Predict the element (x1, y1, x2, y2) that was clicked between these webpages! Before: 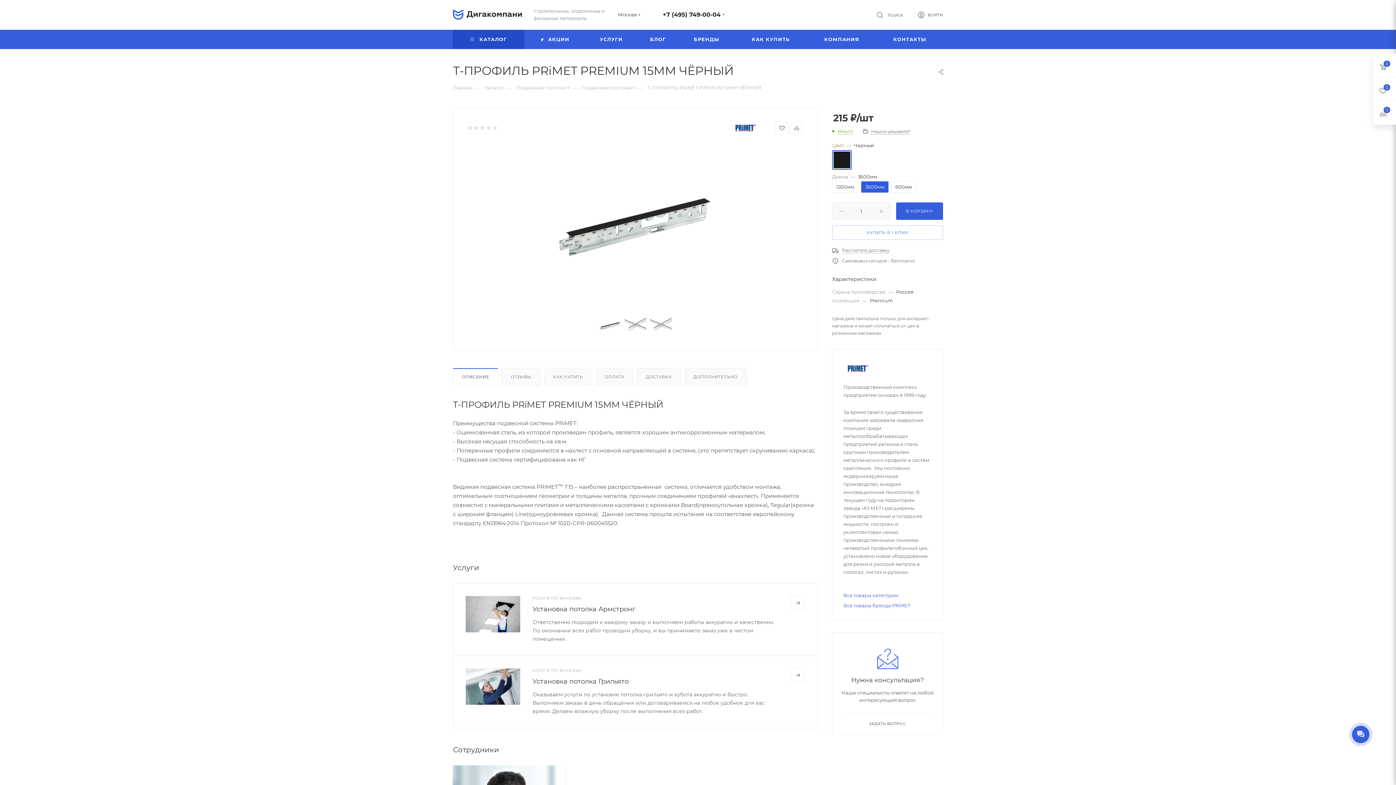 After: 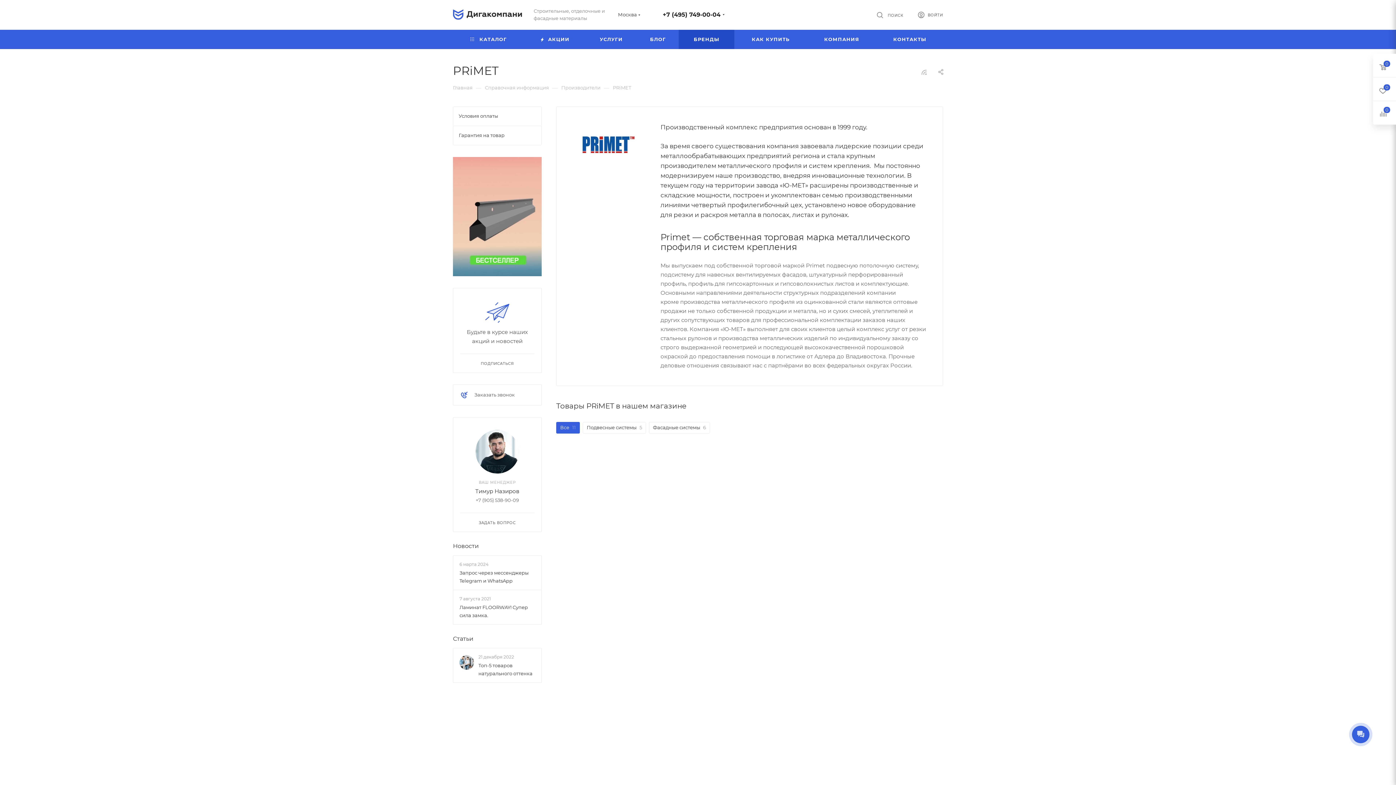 Action: bbox: (731, 120, 760, 136)